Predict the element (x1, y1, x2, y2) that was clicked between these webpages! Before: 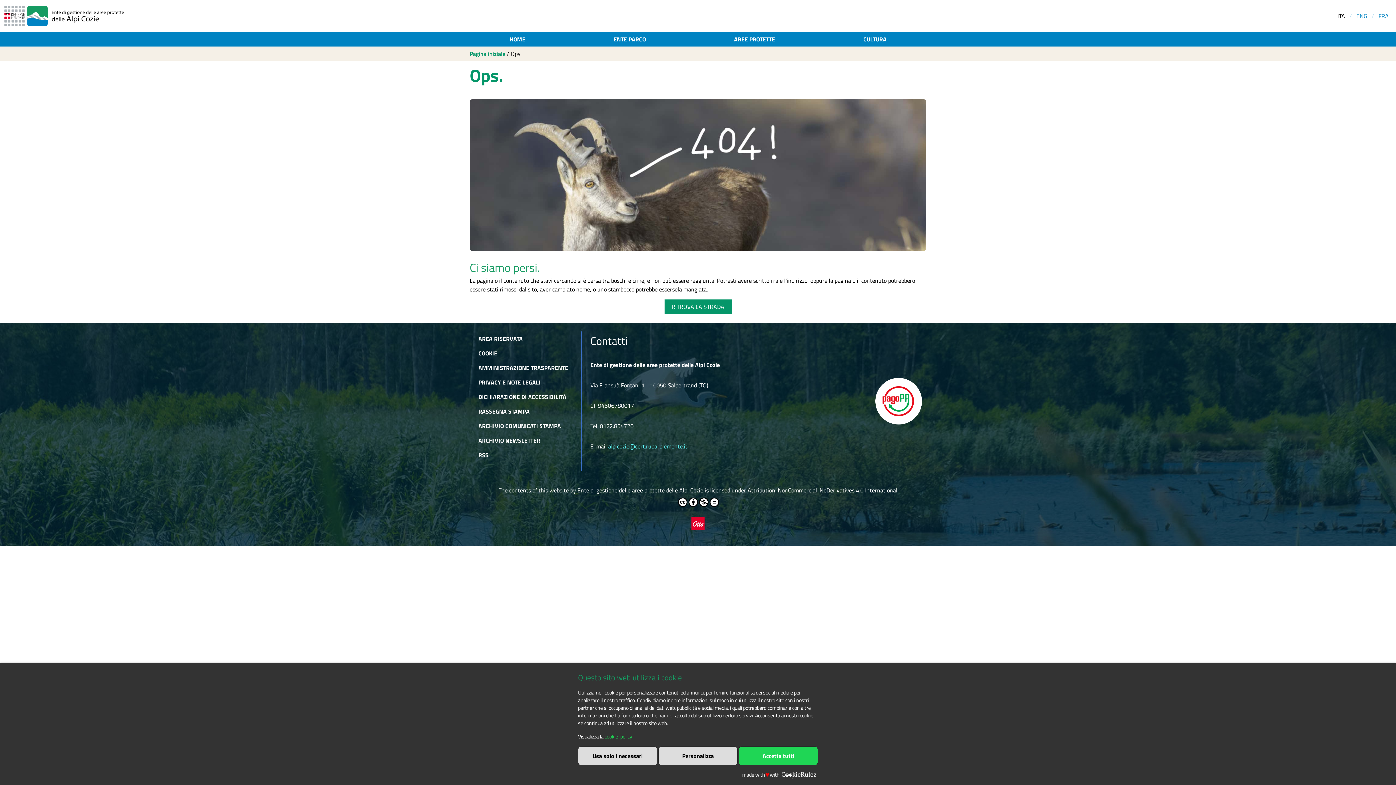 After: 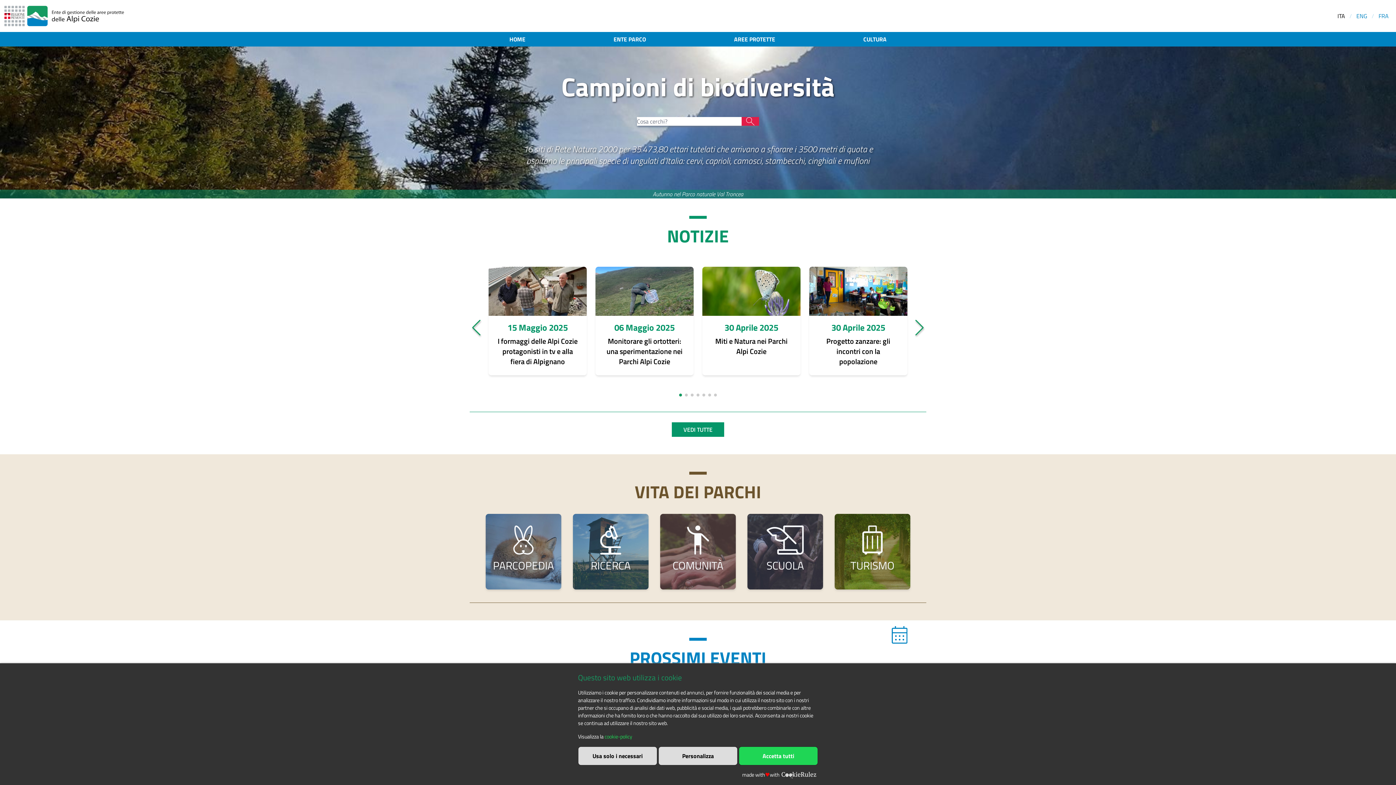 Action: bbox: (498, 486, 568, 494) label: The contents of this website